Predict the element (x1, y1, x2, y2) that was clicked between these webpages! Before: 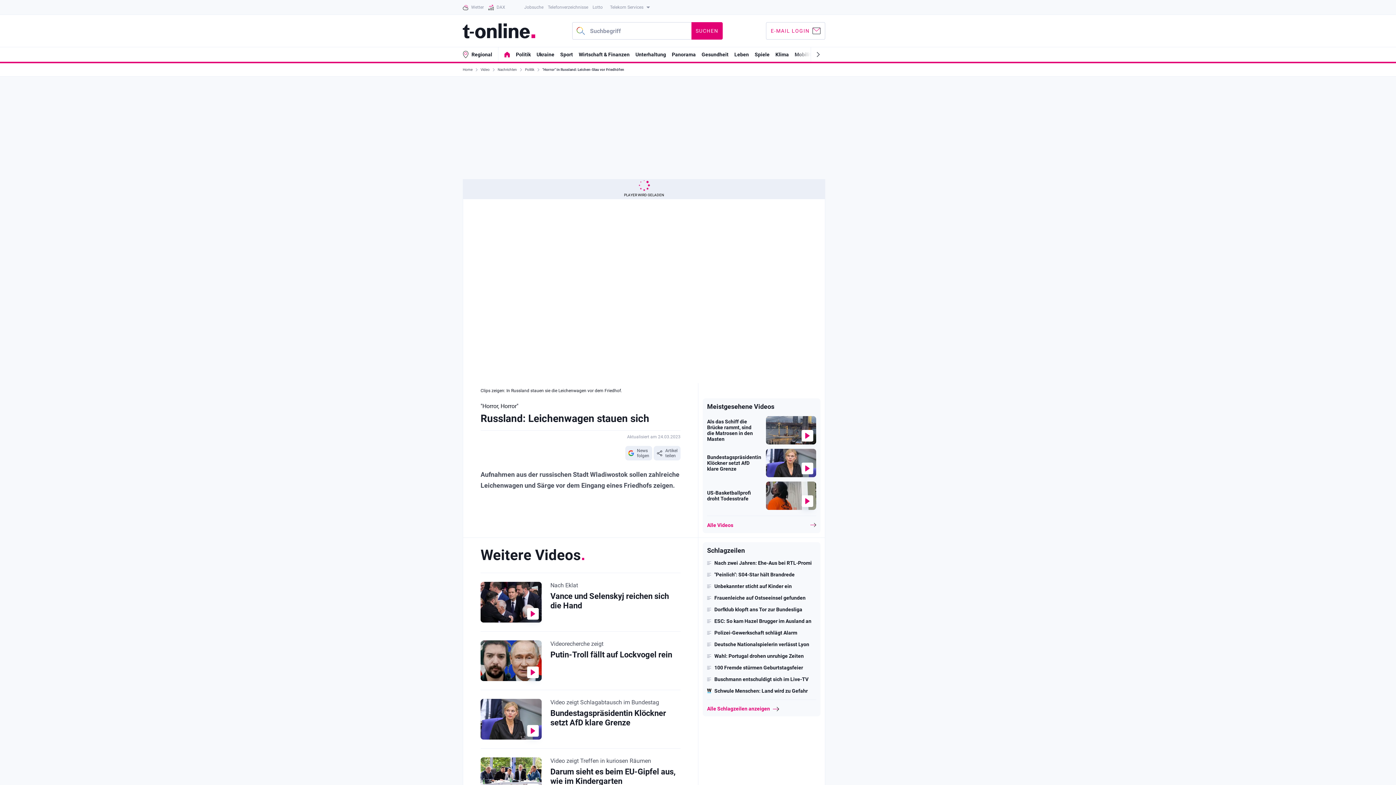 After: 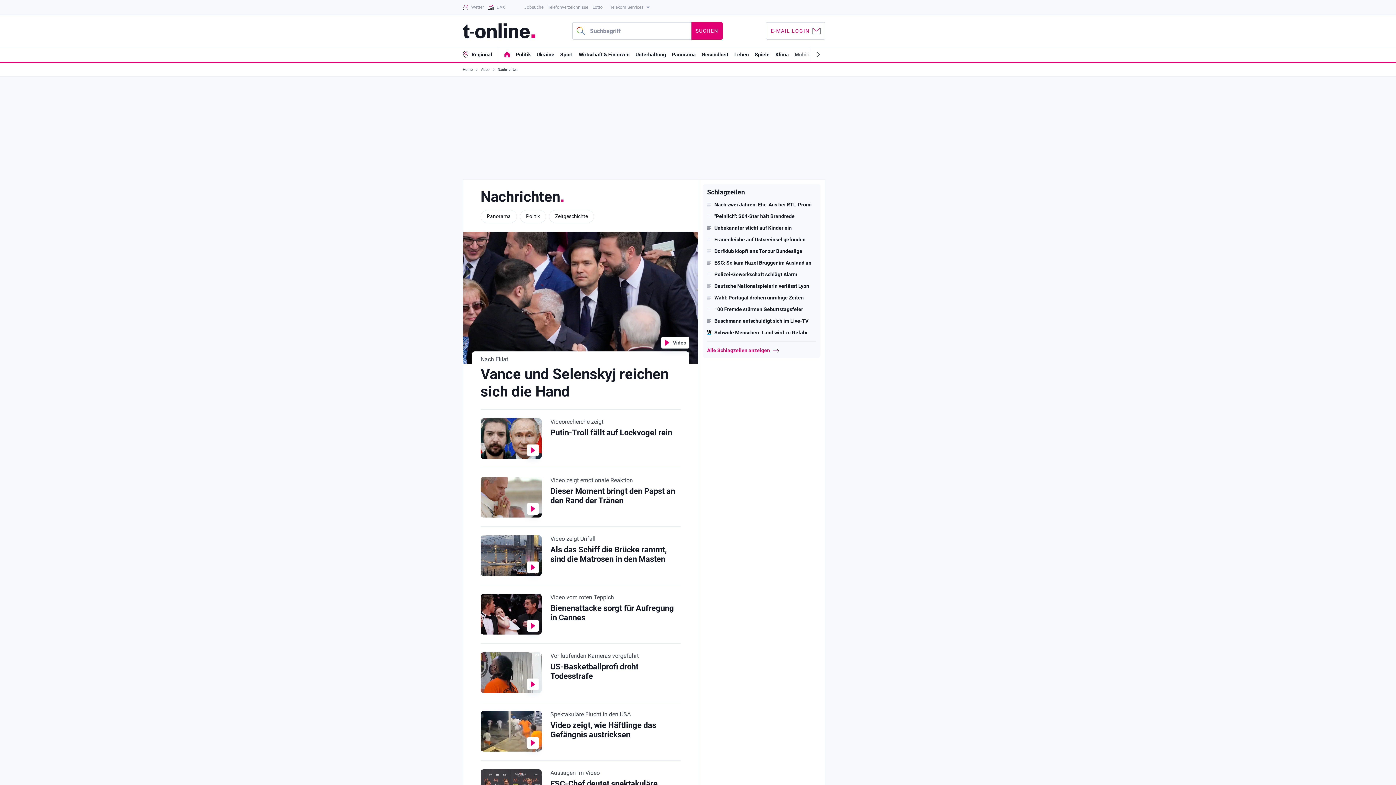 Action: label: Nachrichten bbox: (497, 63, 519, 76)